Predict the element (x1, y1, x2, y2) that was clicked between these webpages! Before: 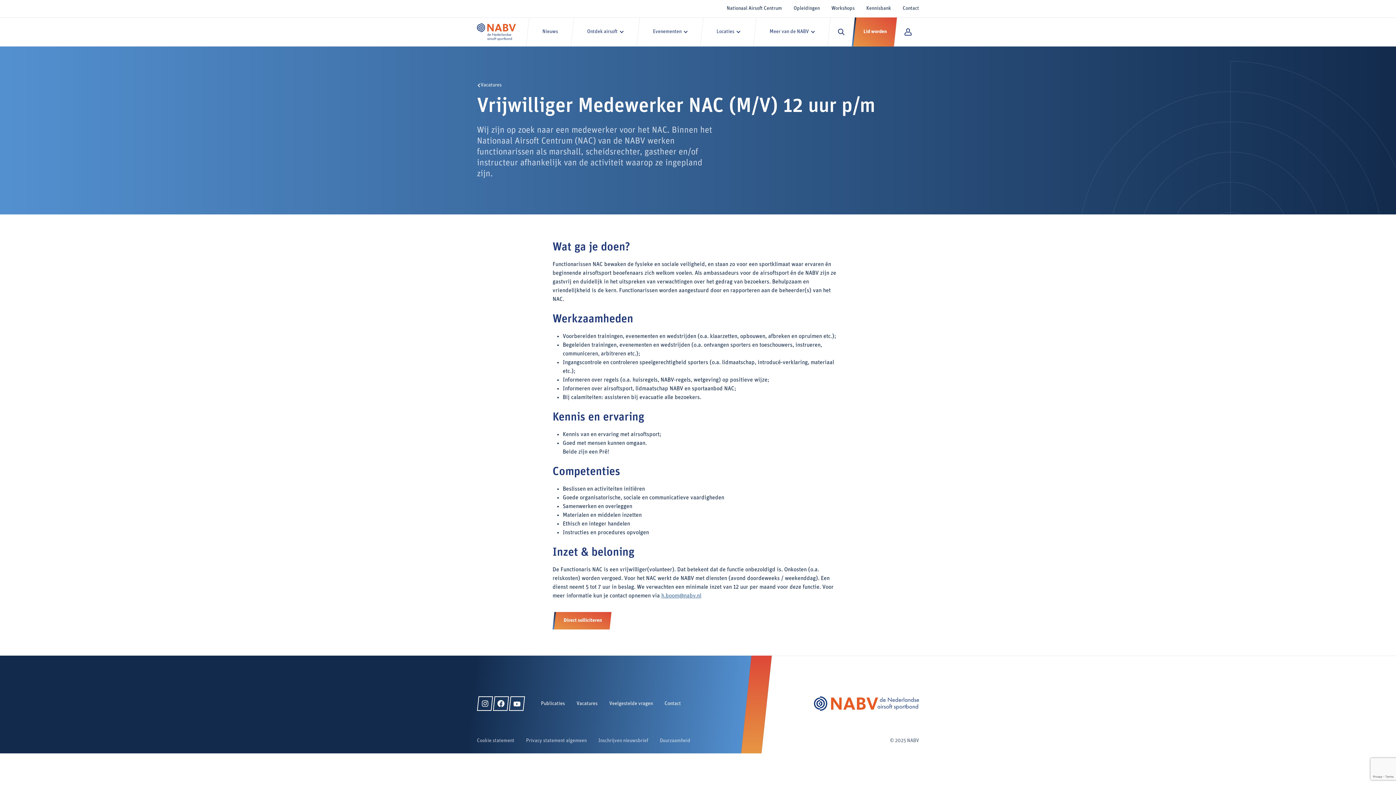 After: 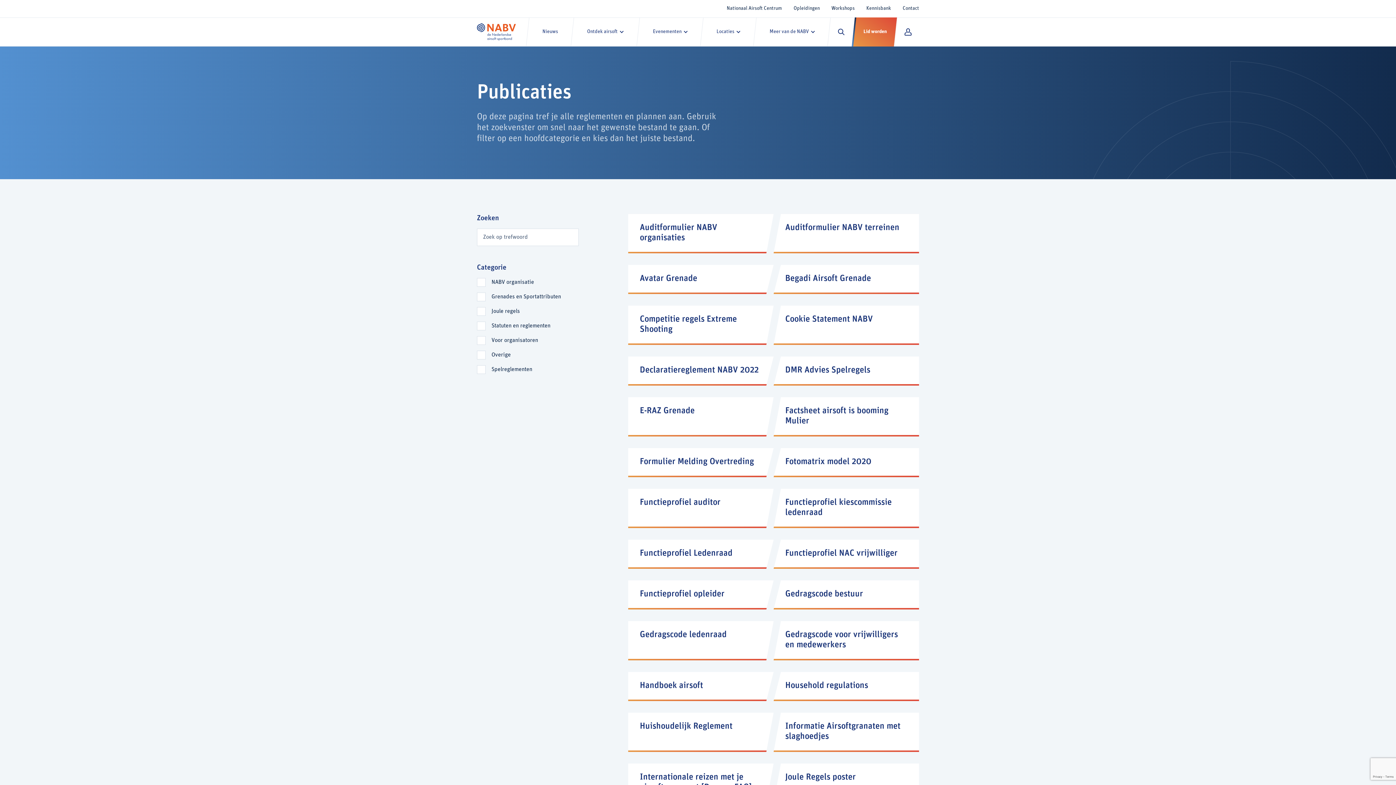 Action: bbox: (541, 701, 565, 706) label: Publicaties